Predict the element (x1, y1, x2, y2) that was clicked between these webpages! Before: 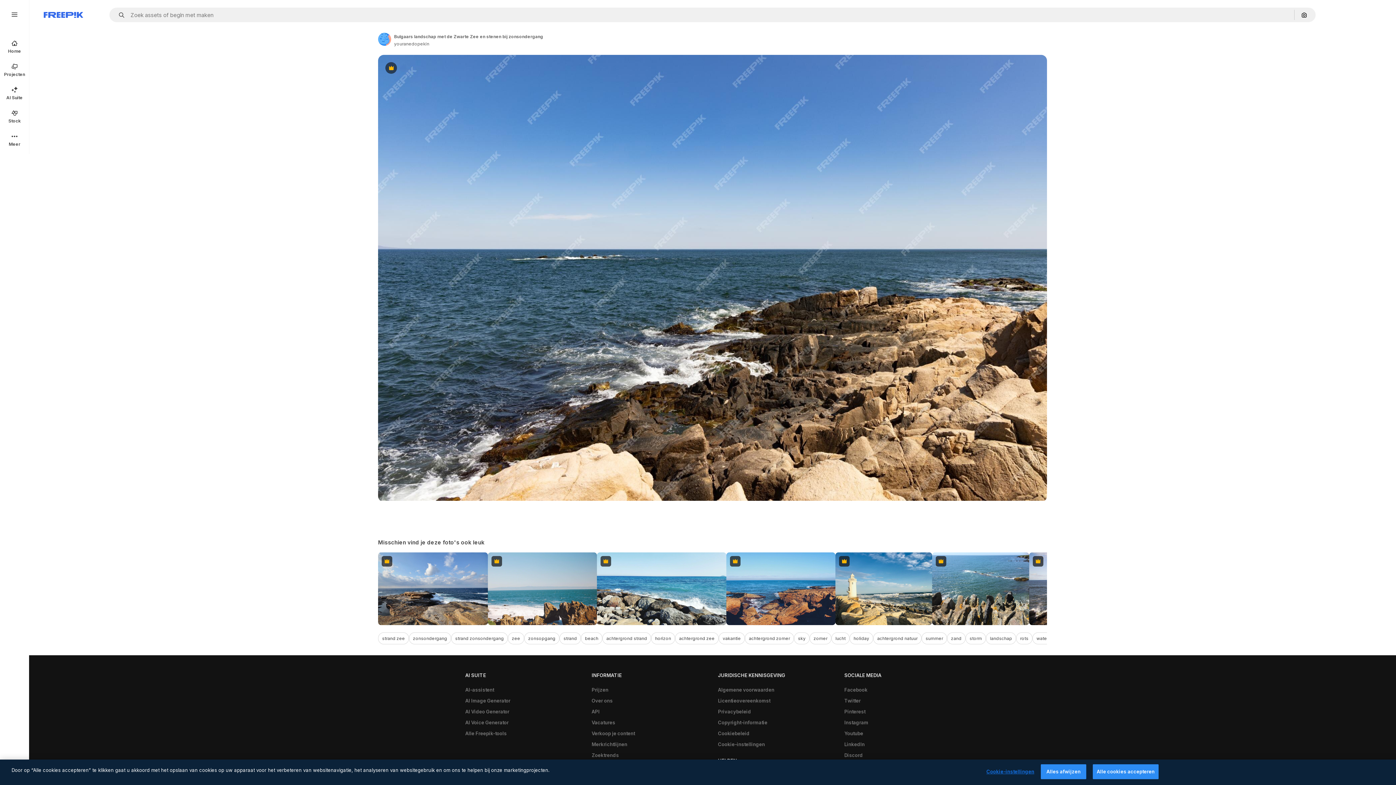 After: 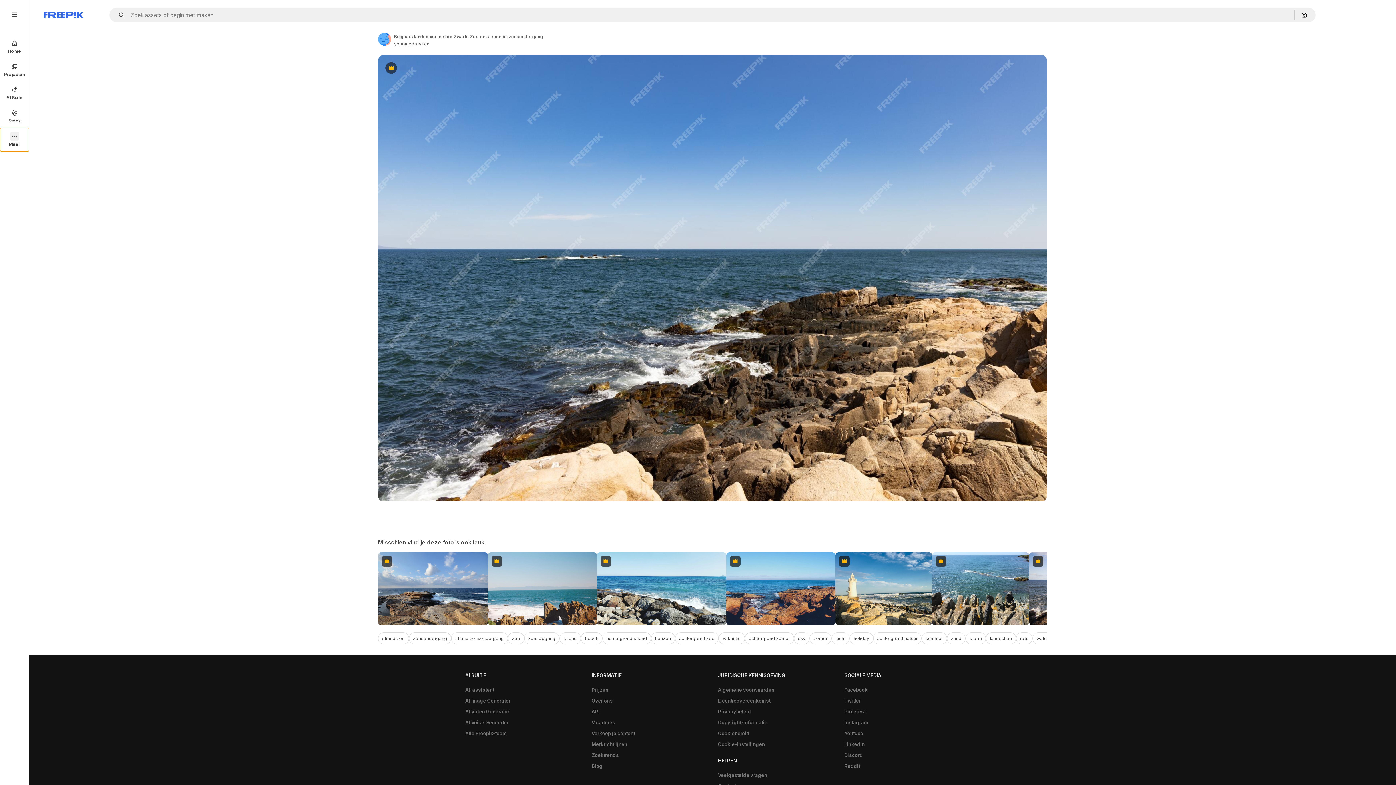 Action: label: Meer bbox: (0, 128, 29, 151)